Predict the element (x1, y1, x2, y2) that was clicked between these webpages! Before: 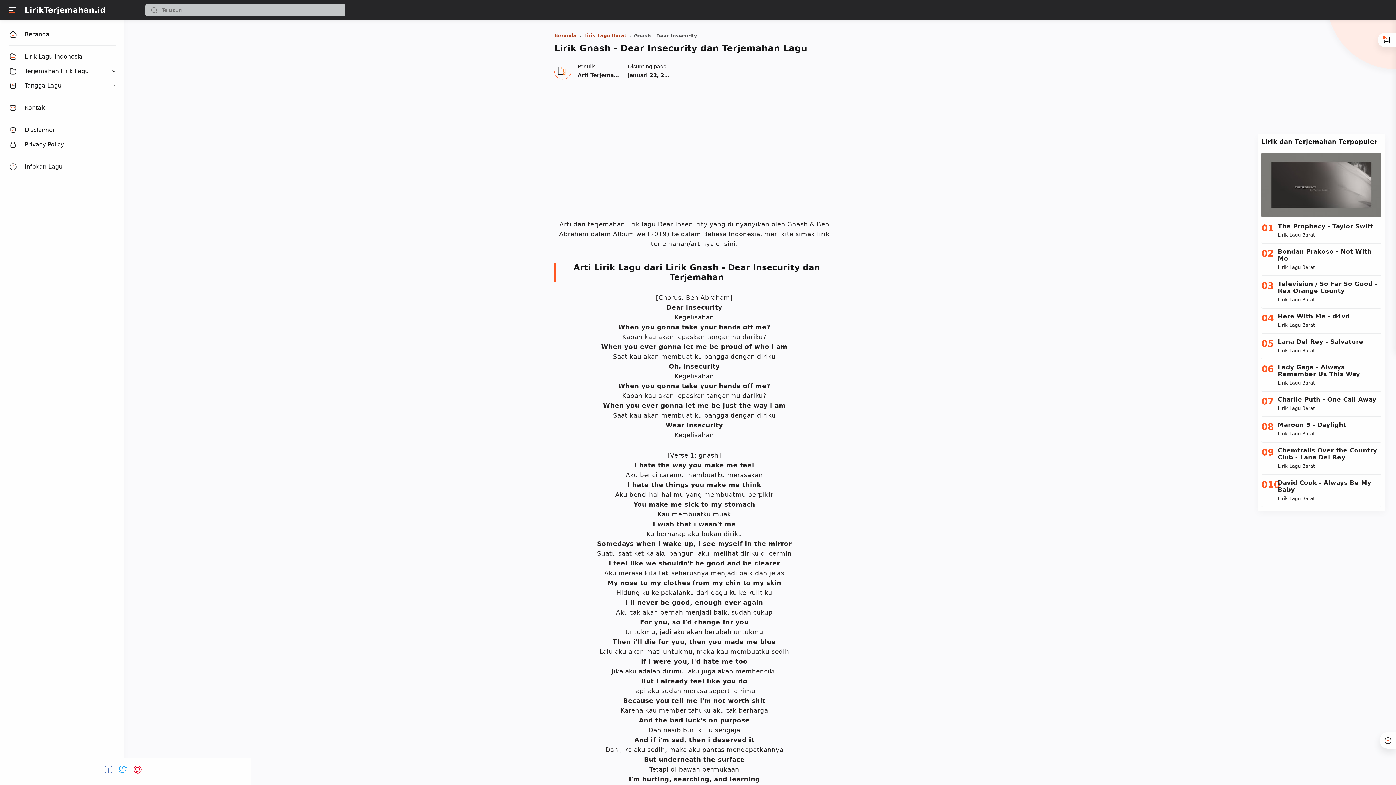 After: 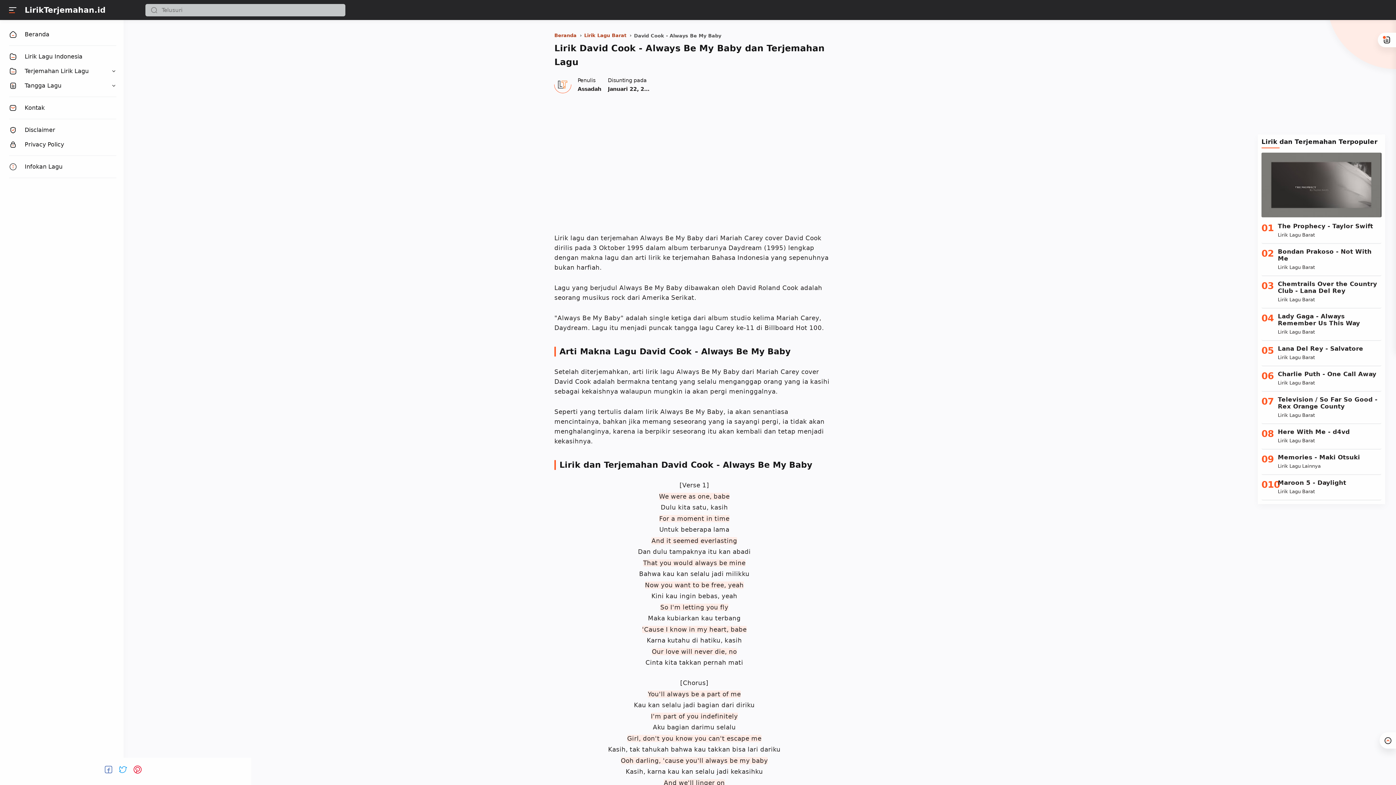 Action: label: David Cook - Always Be My Baby bbox: (1278, 479, 1381, 493)